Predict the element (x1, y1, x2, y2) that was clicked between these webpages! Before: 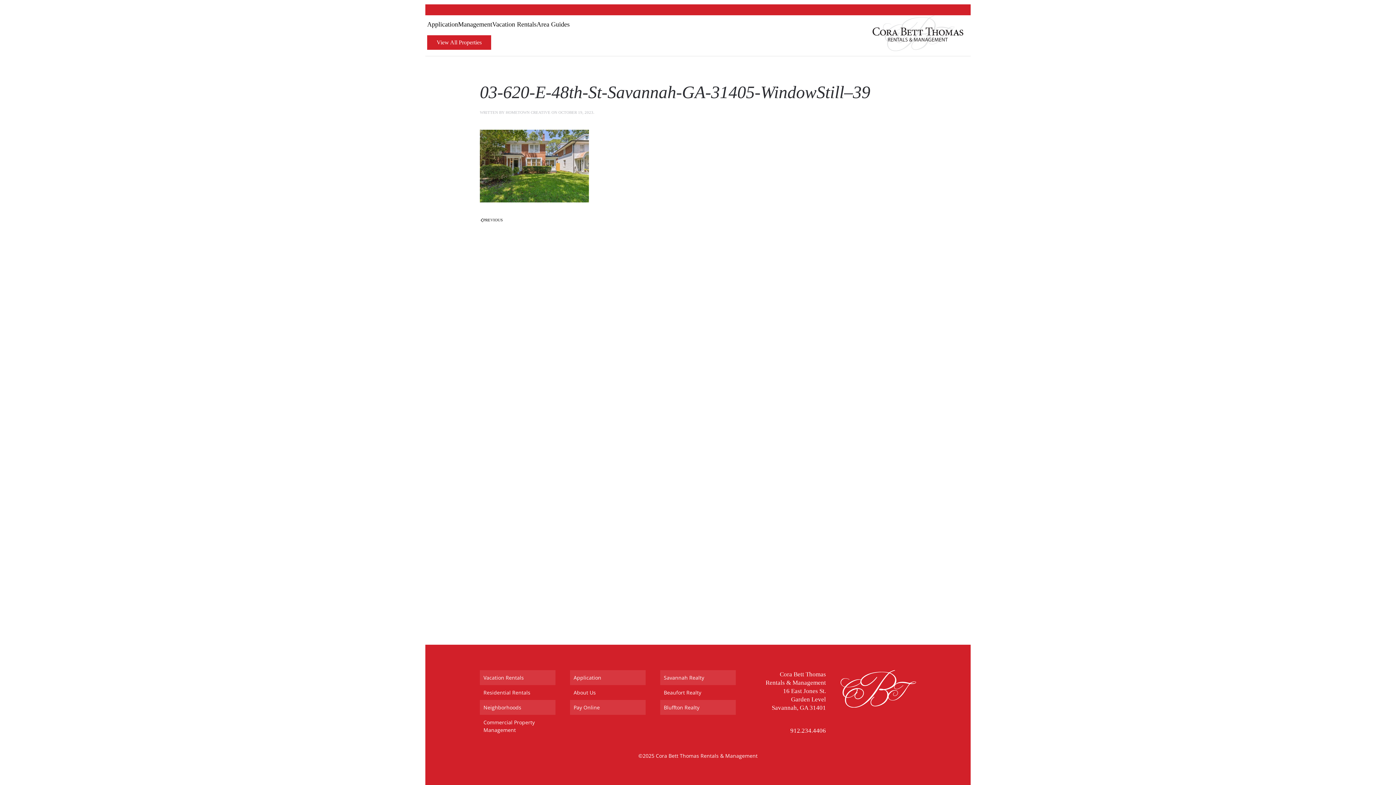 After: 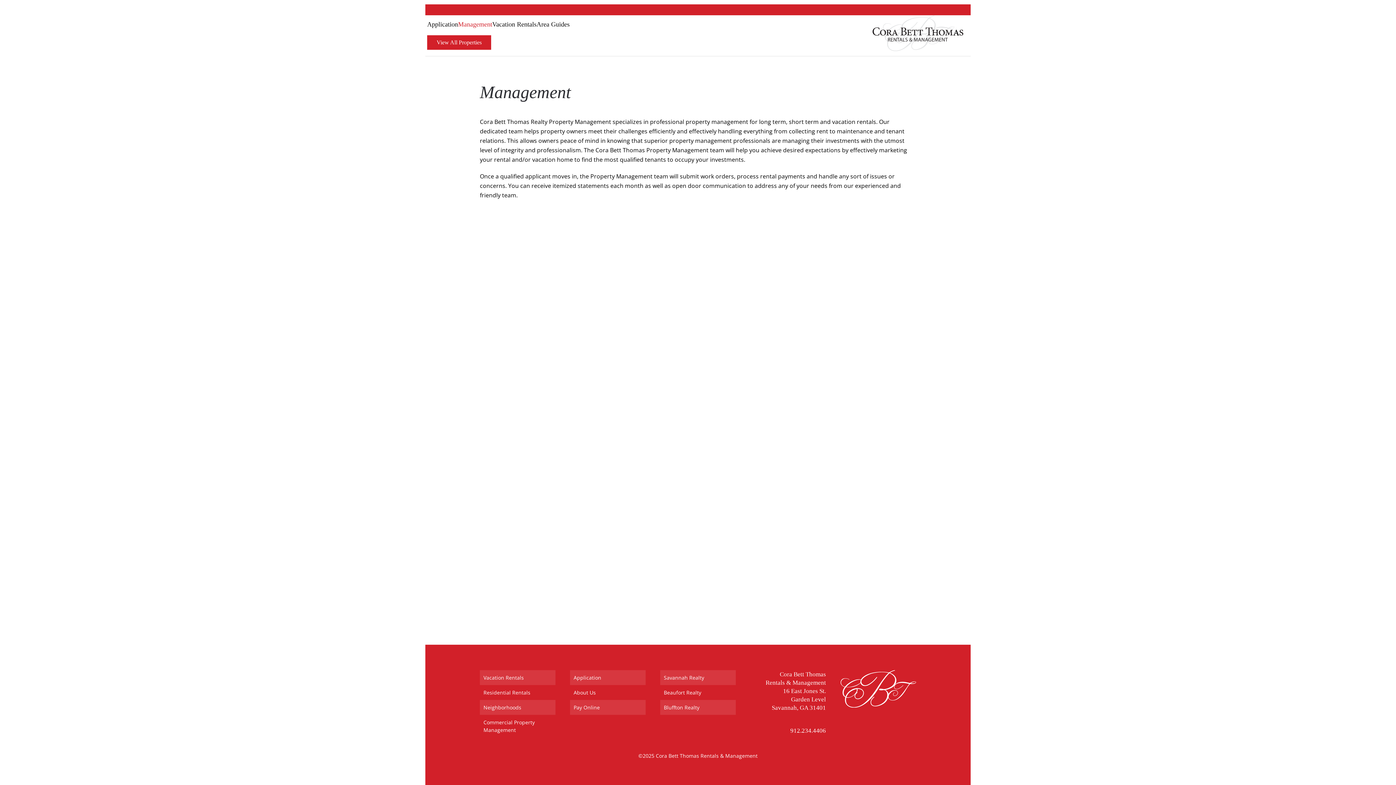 Action: label: Management bbox: (458, 15, 492, 33)